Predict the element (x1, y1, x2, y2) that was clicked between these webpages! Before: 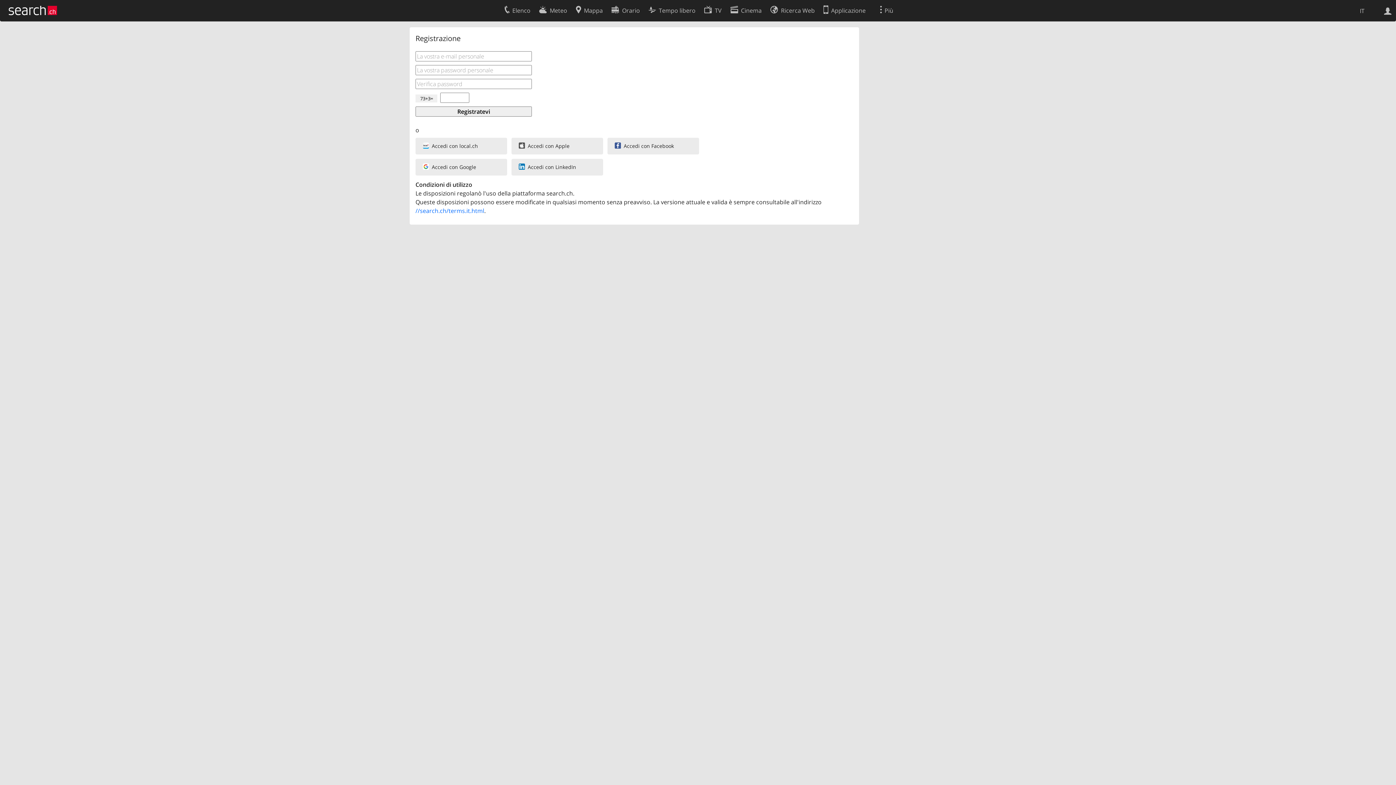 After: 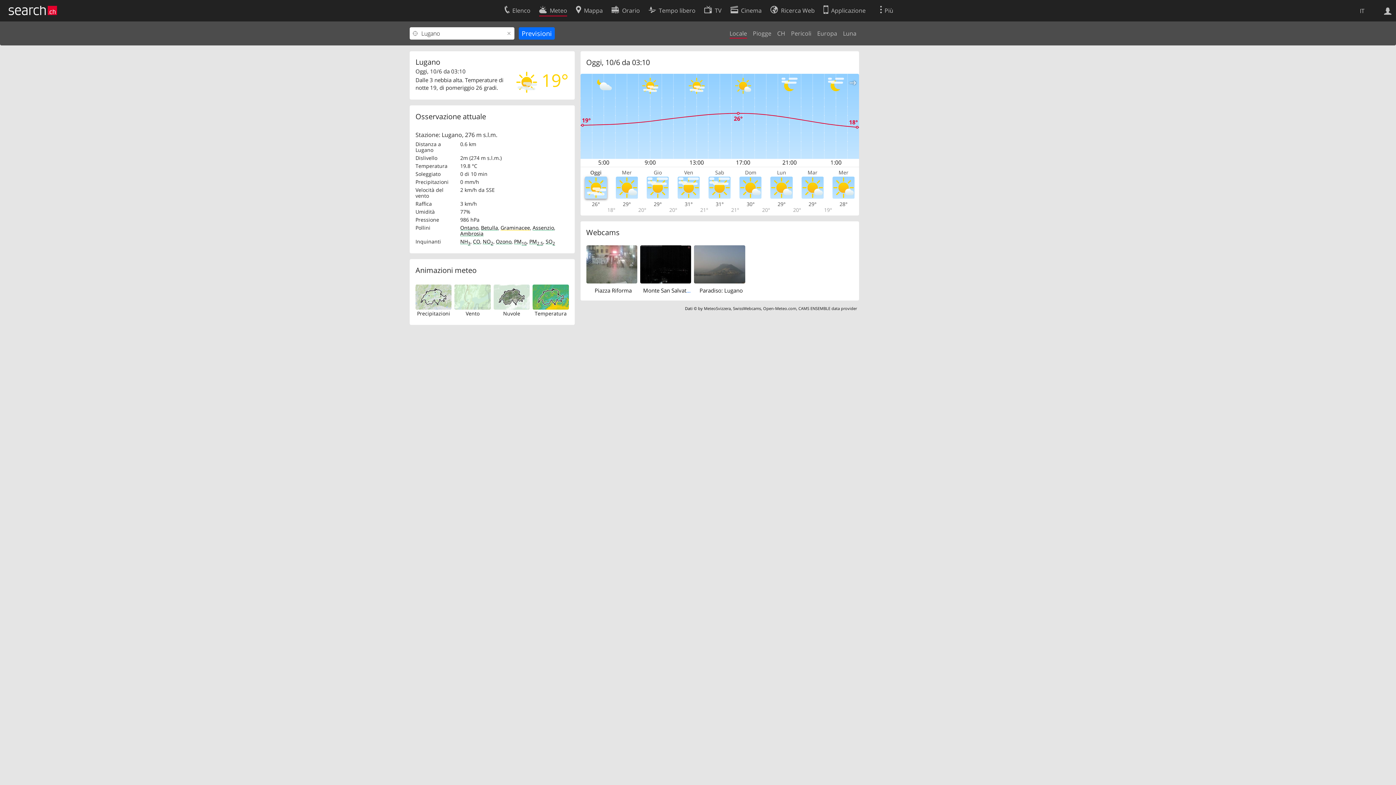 Action: bbox: (539, 2, 567, 16) label: Meteo